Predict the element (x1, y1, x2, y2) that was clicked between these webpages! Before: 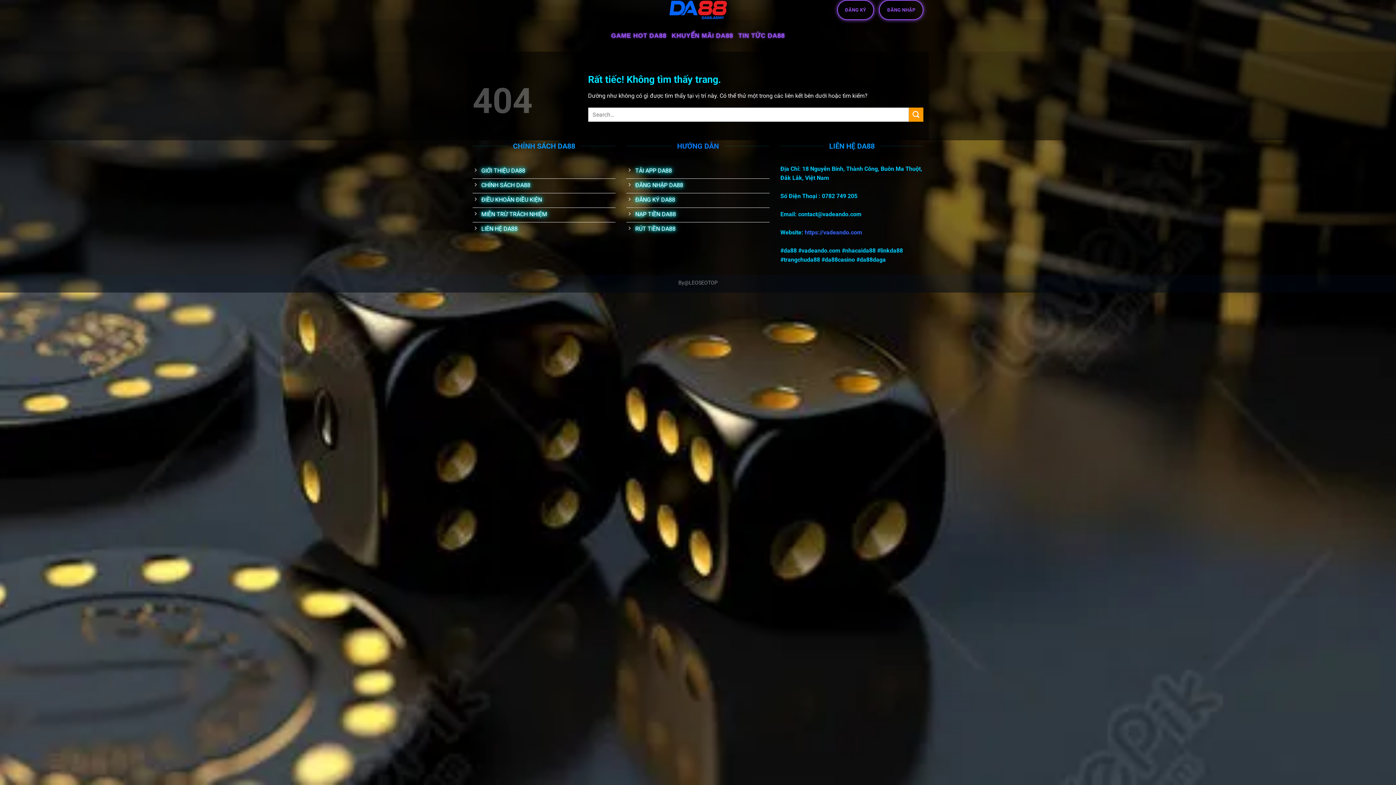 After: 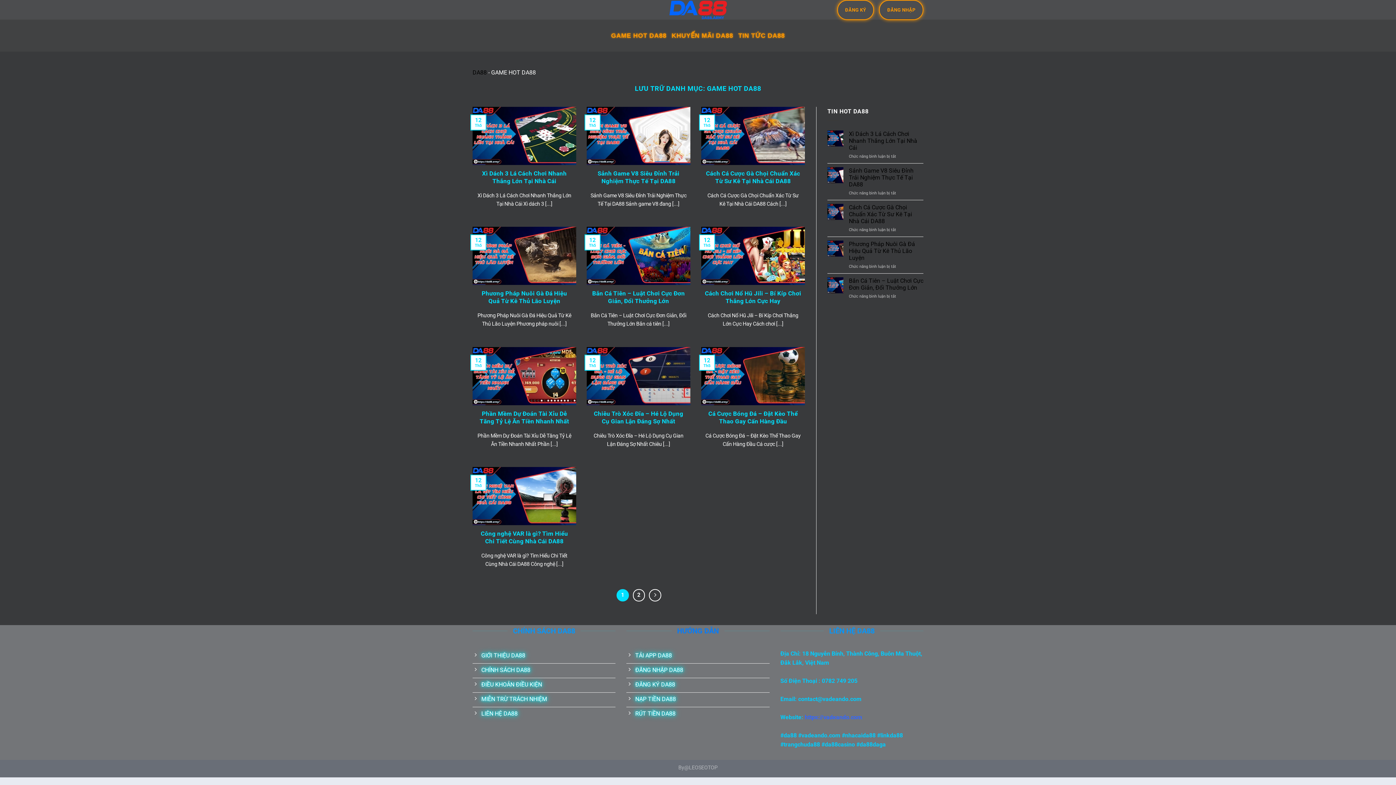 Action: label: GAME HOT DA88 bbox: (611, 26, 666, 44)